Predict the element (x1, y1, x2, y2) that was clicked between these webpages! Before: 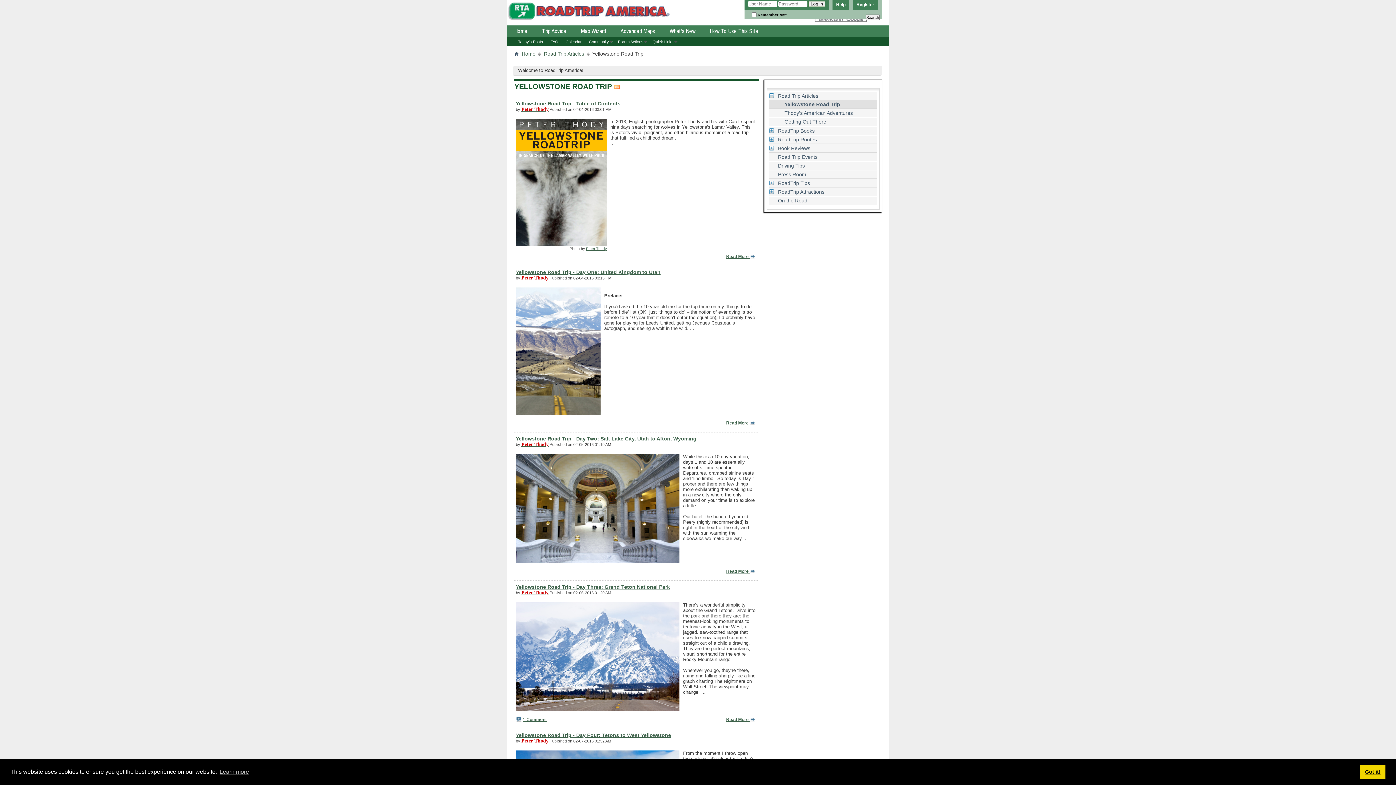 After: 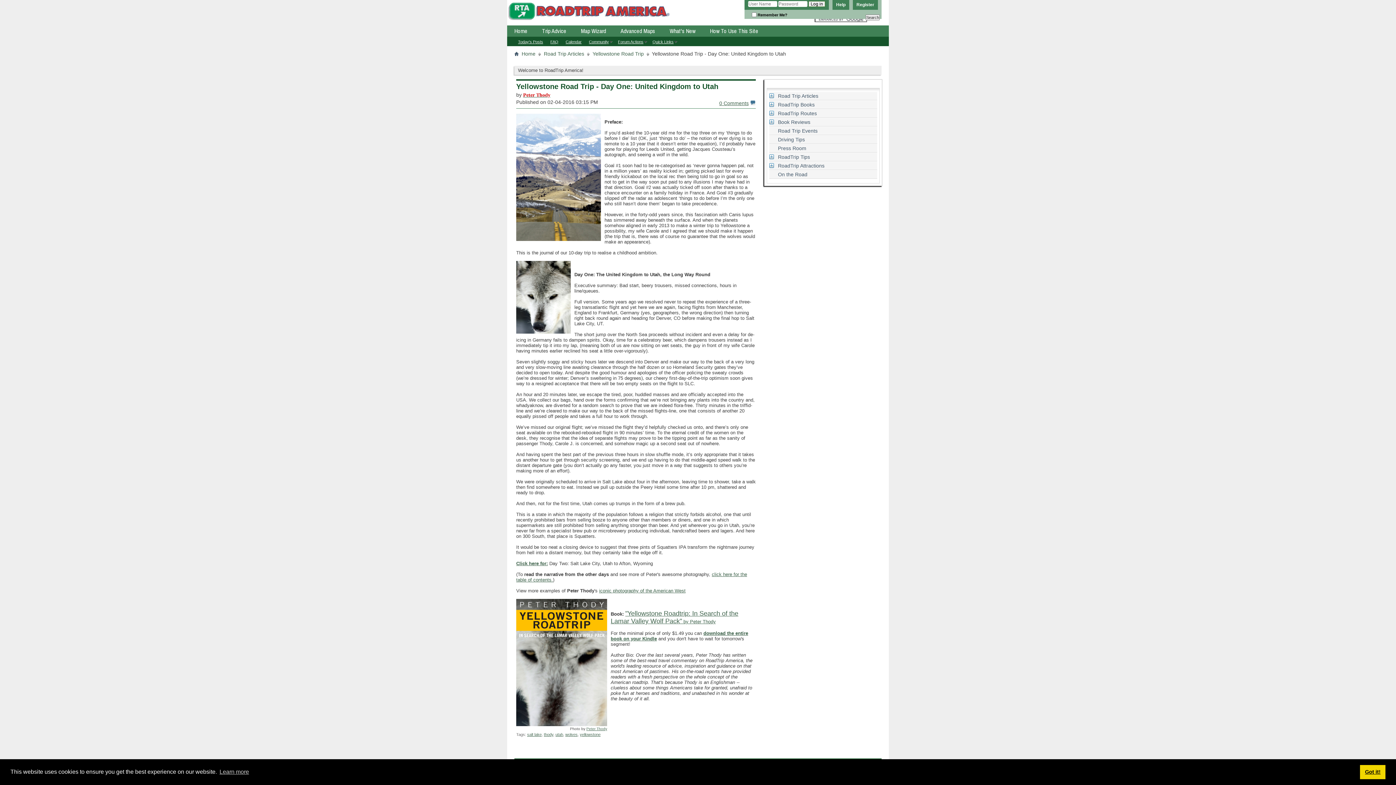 Action: bbox: (726, 420, 755, 425) label: Read More 